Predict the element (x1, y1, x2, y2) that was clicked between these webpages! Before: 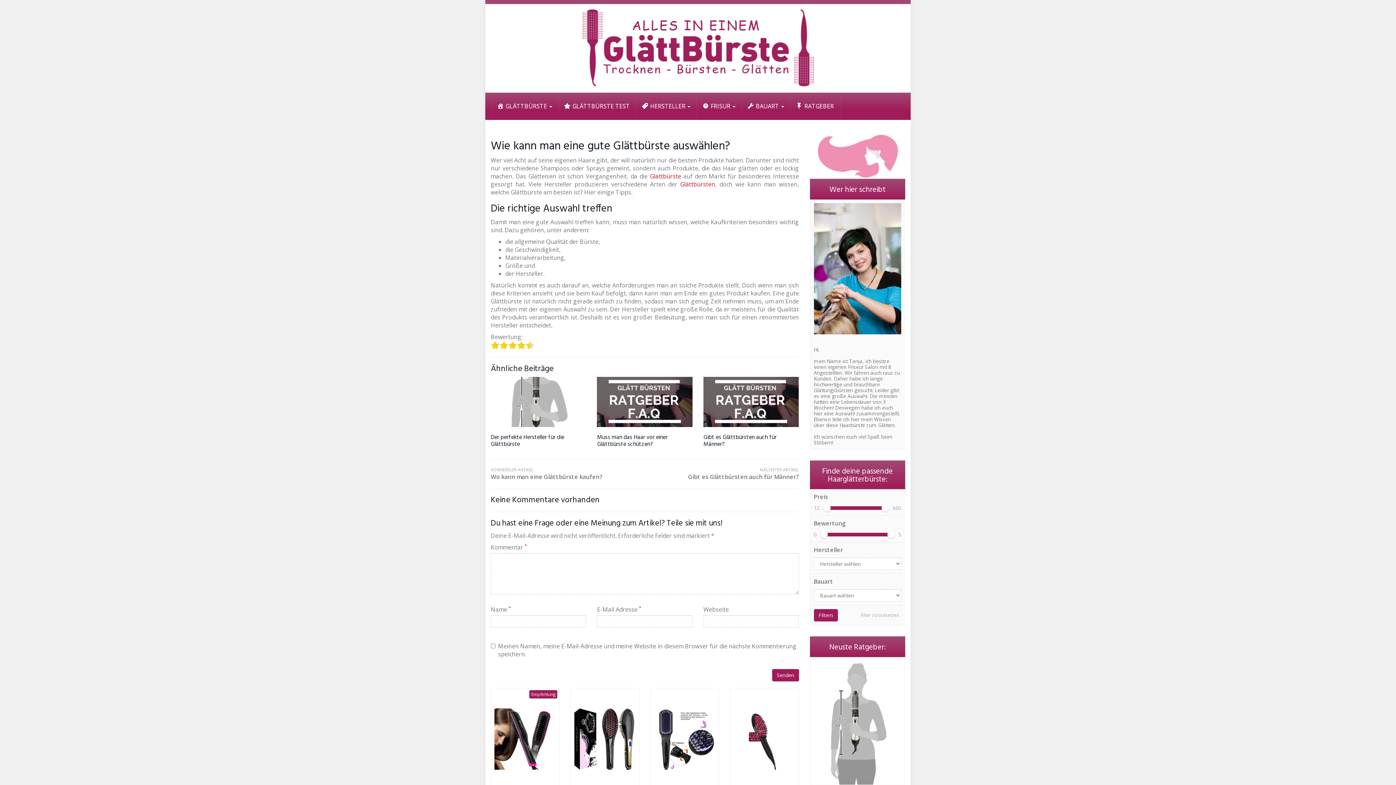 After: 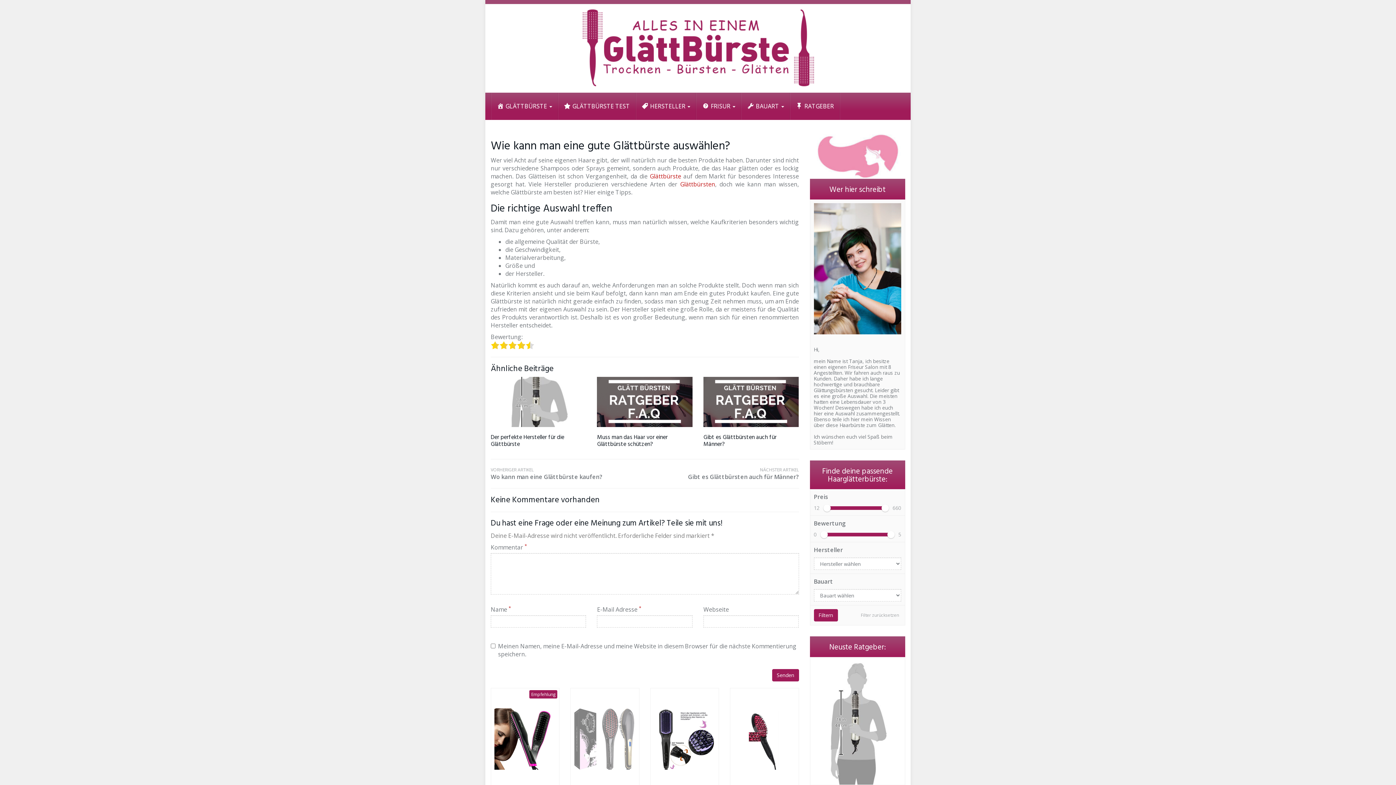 Action: bbox: (574, 708, 635, 770)